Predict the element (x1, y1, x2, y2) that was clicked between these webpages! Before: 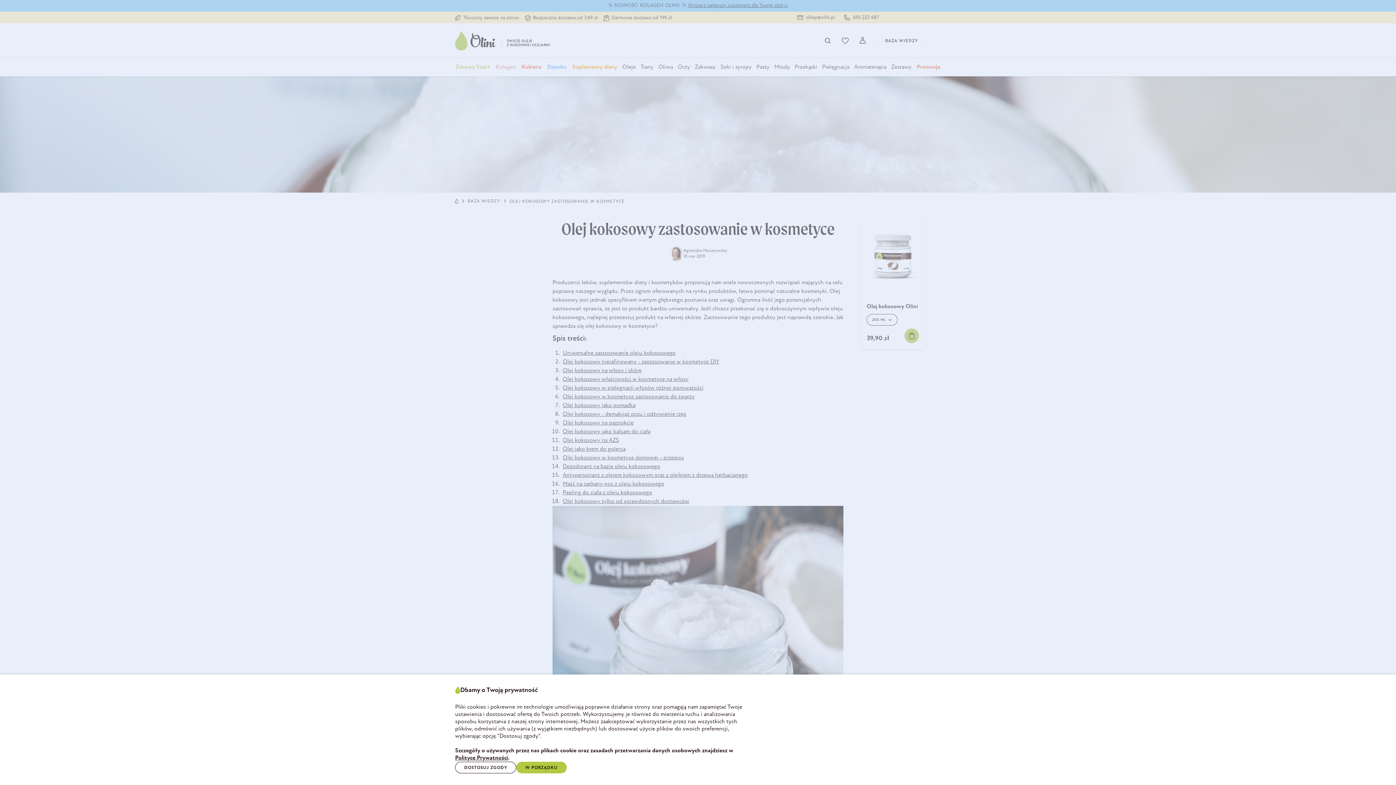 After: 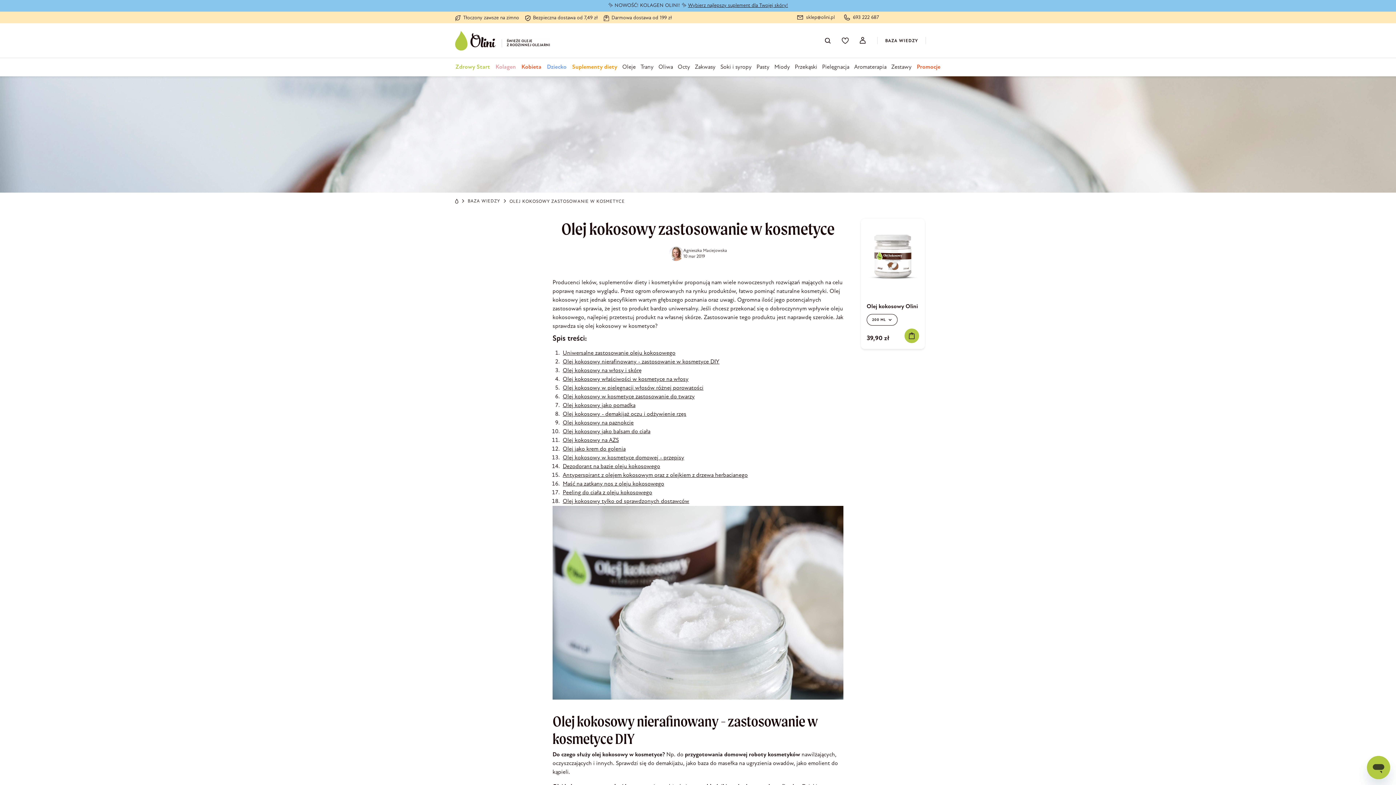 Action: label: W PORZĄDKU bbox: (516, 762, 566, 773)